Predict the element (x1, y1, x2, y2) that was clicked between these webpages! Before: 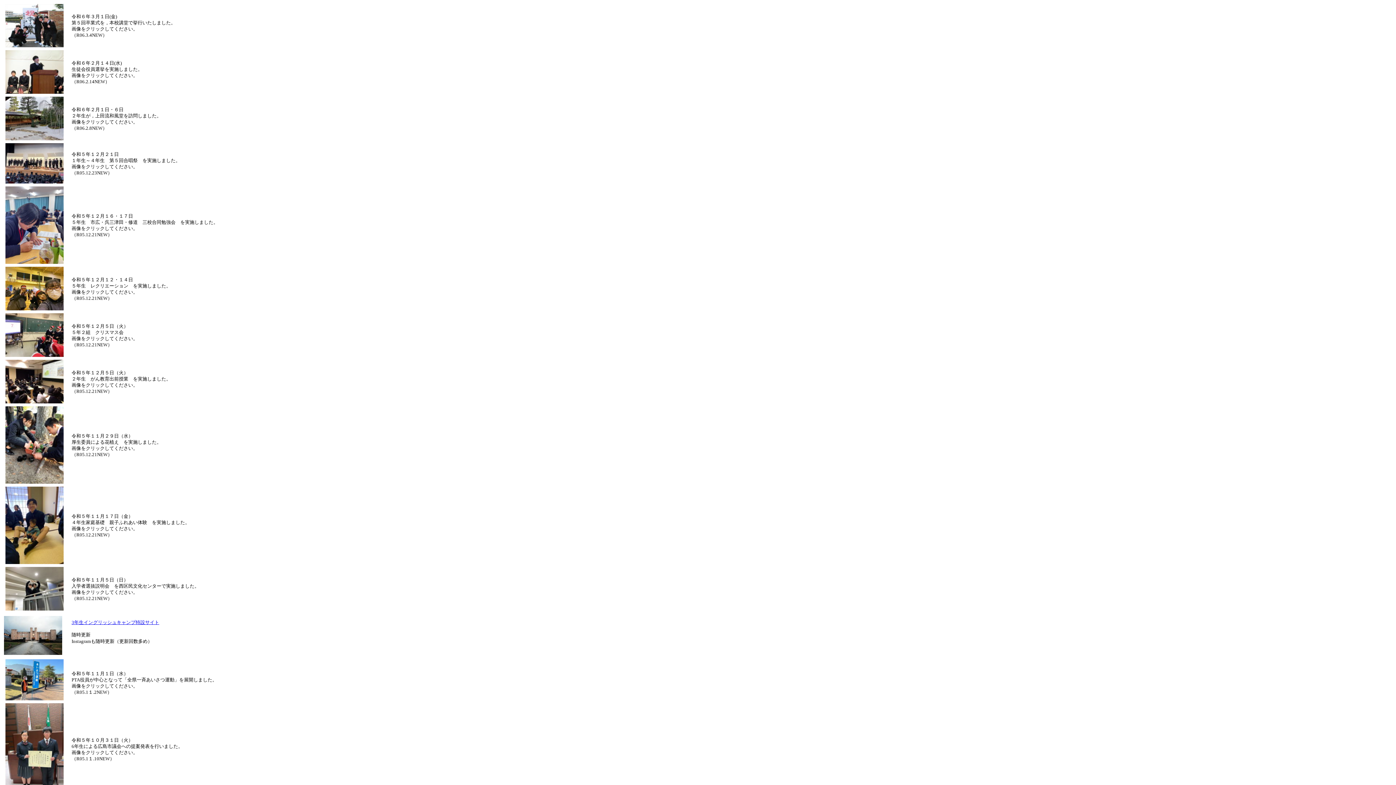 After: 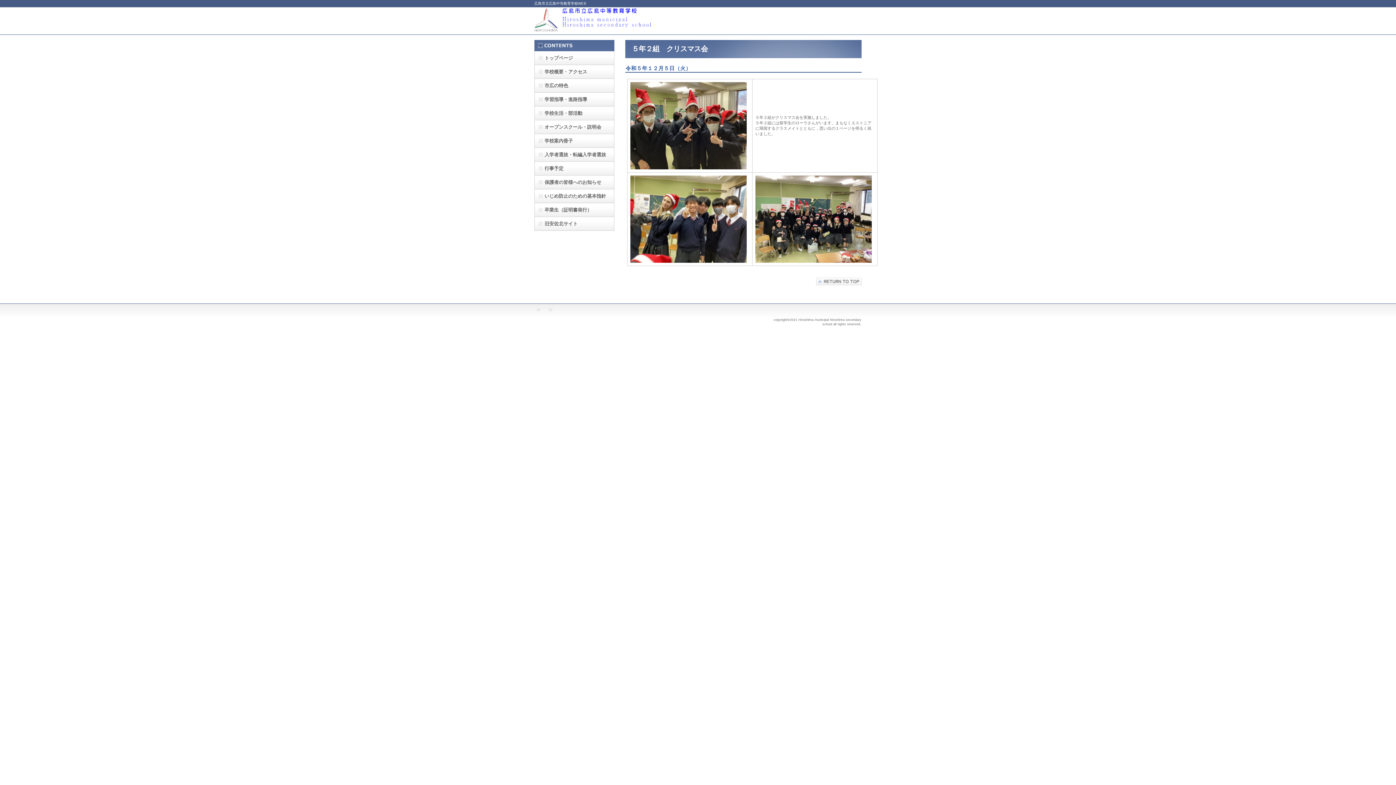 Action: bbox: (5, 352, 63, 358)